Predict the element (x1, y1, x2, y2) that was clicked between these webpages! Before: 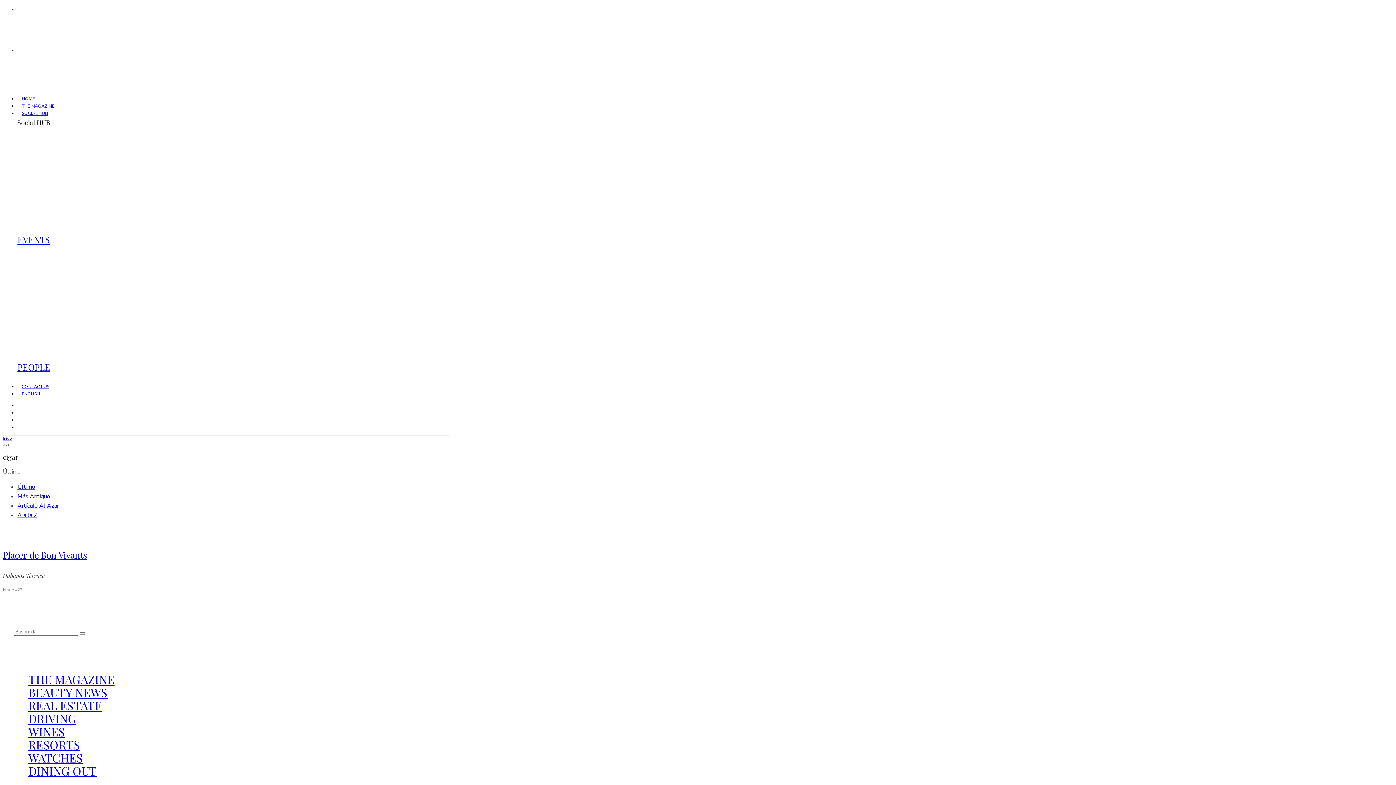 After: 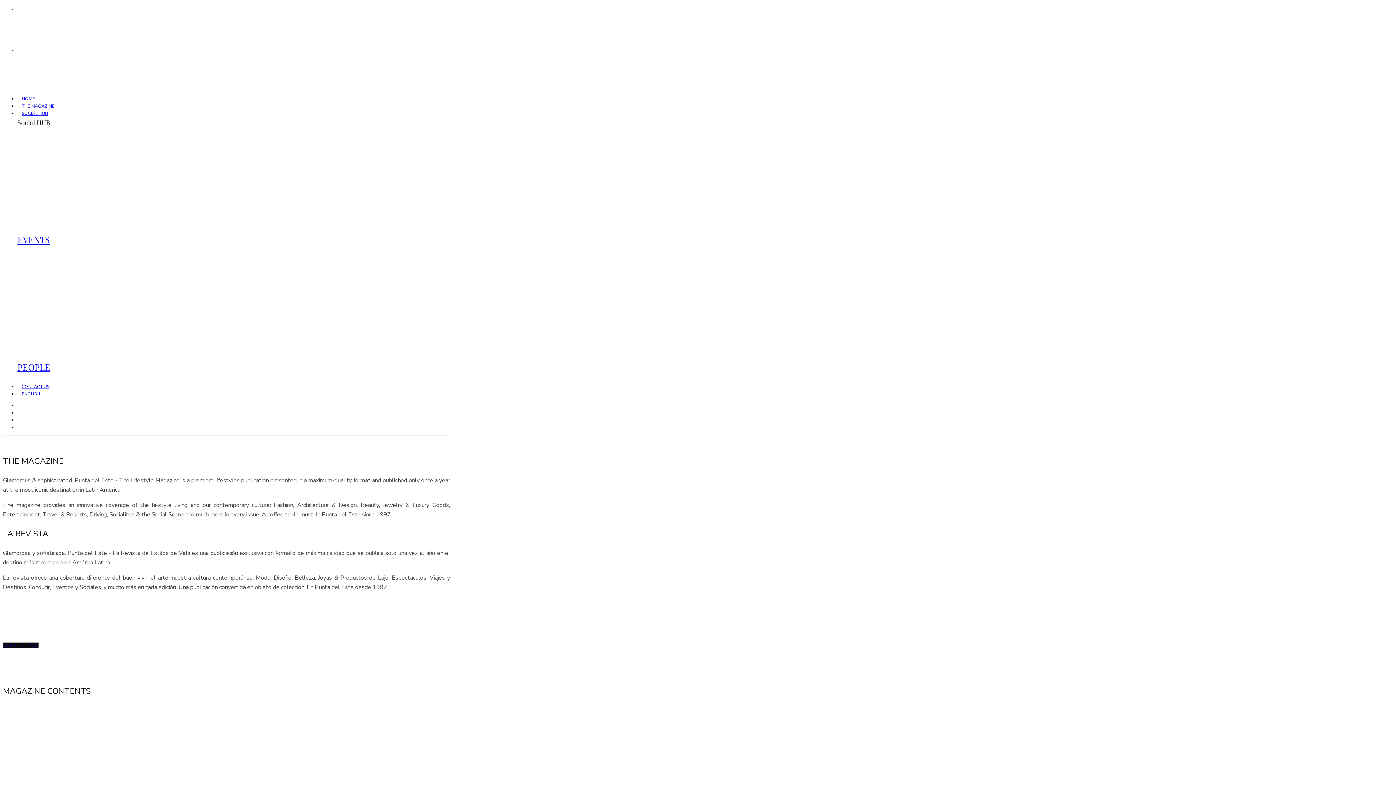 Action: label: THE MAGAZINE bbox: (28, 671, 114, 687)